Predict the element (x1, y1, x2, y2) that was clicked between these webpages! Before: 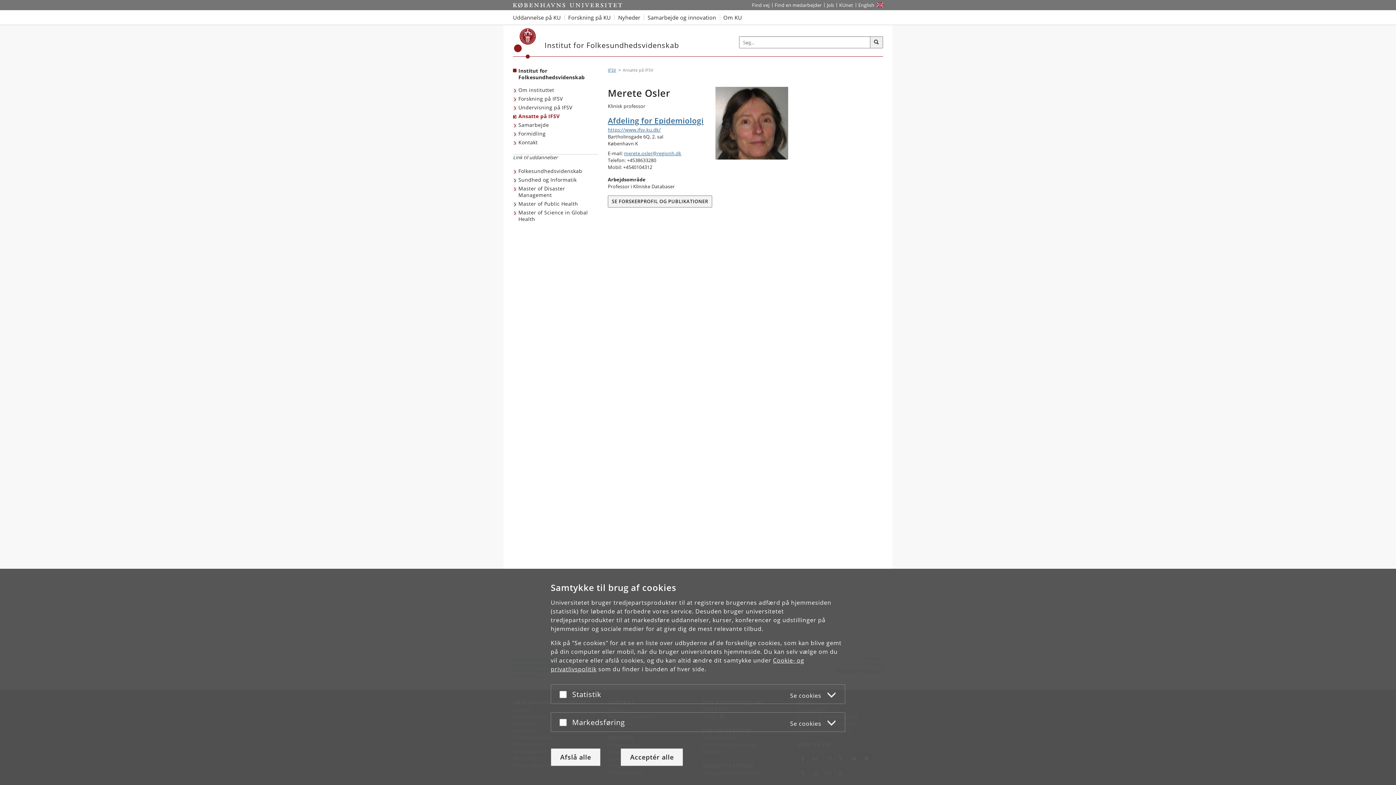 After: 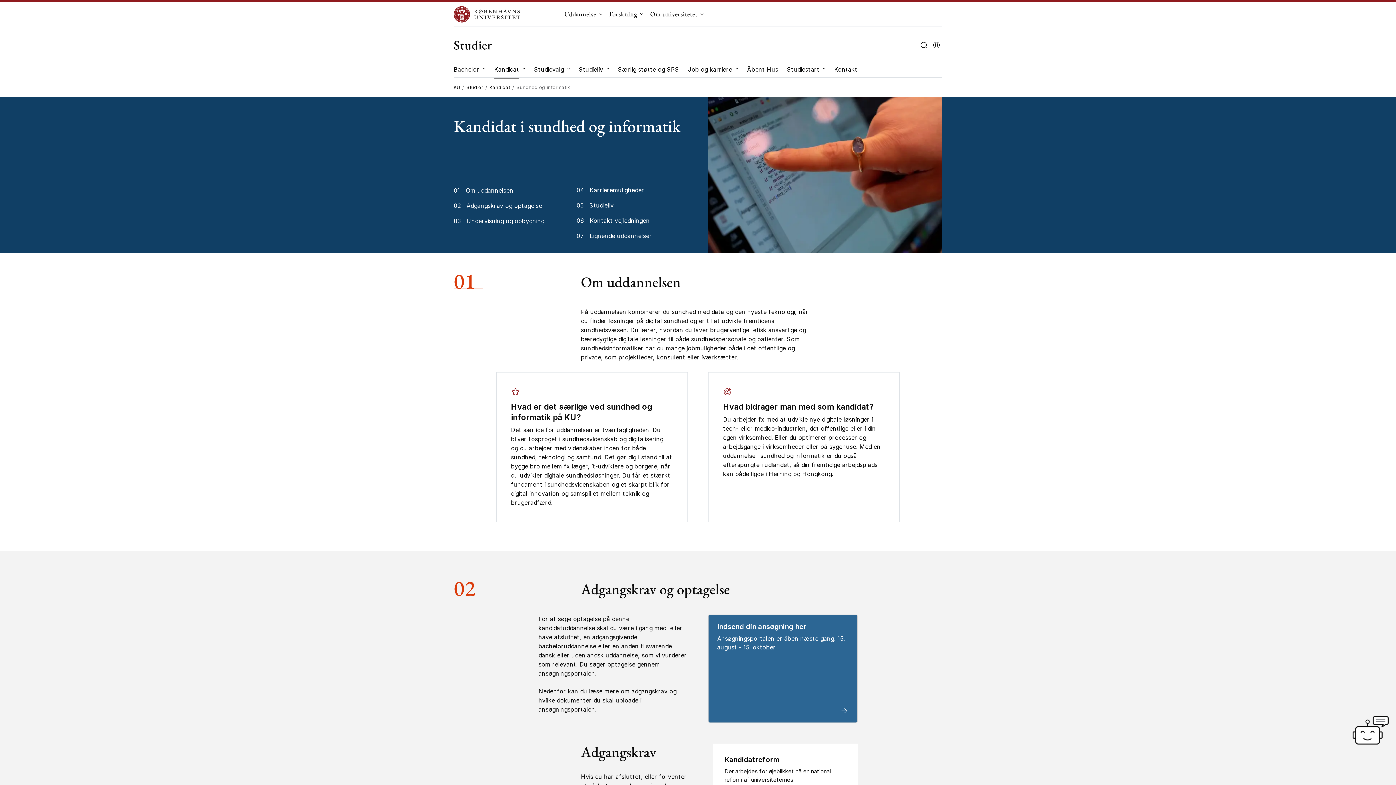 Action: label: Sundhed og Informatik bbox: (513, 175, 578, 184)